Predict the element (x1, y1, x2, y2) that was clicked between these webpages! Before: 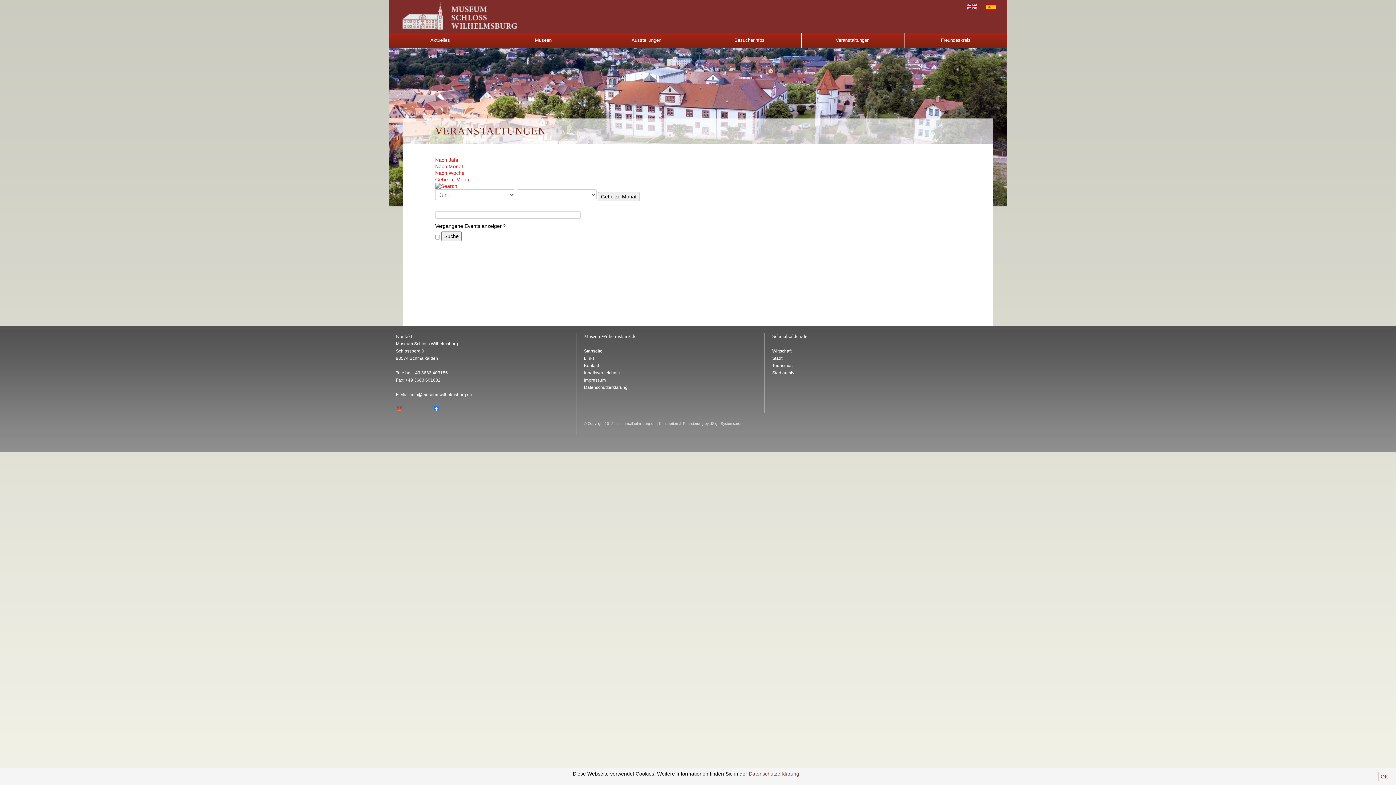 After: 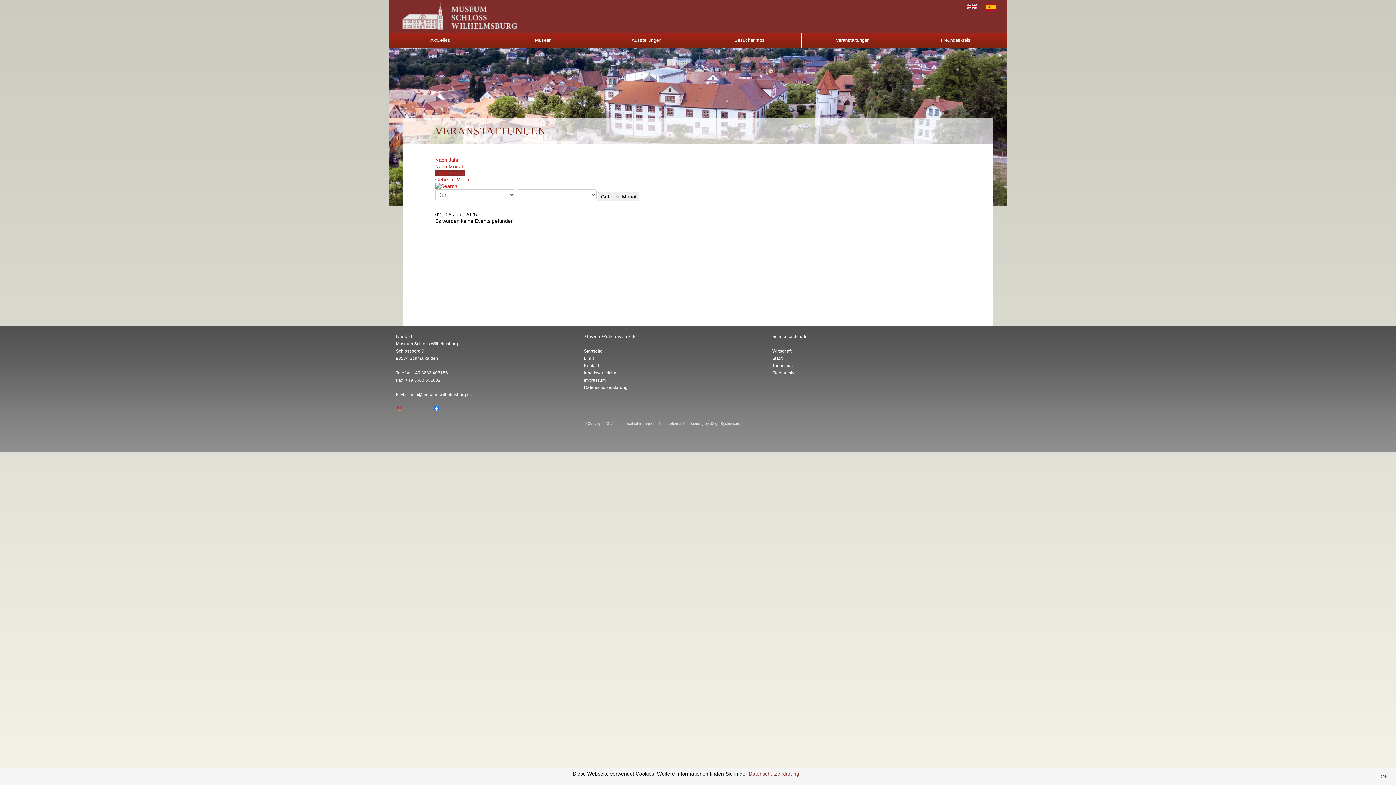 Action: bbox: (435, 170, 464, 176) label: Nach Woche